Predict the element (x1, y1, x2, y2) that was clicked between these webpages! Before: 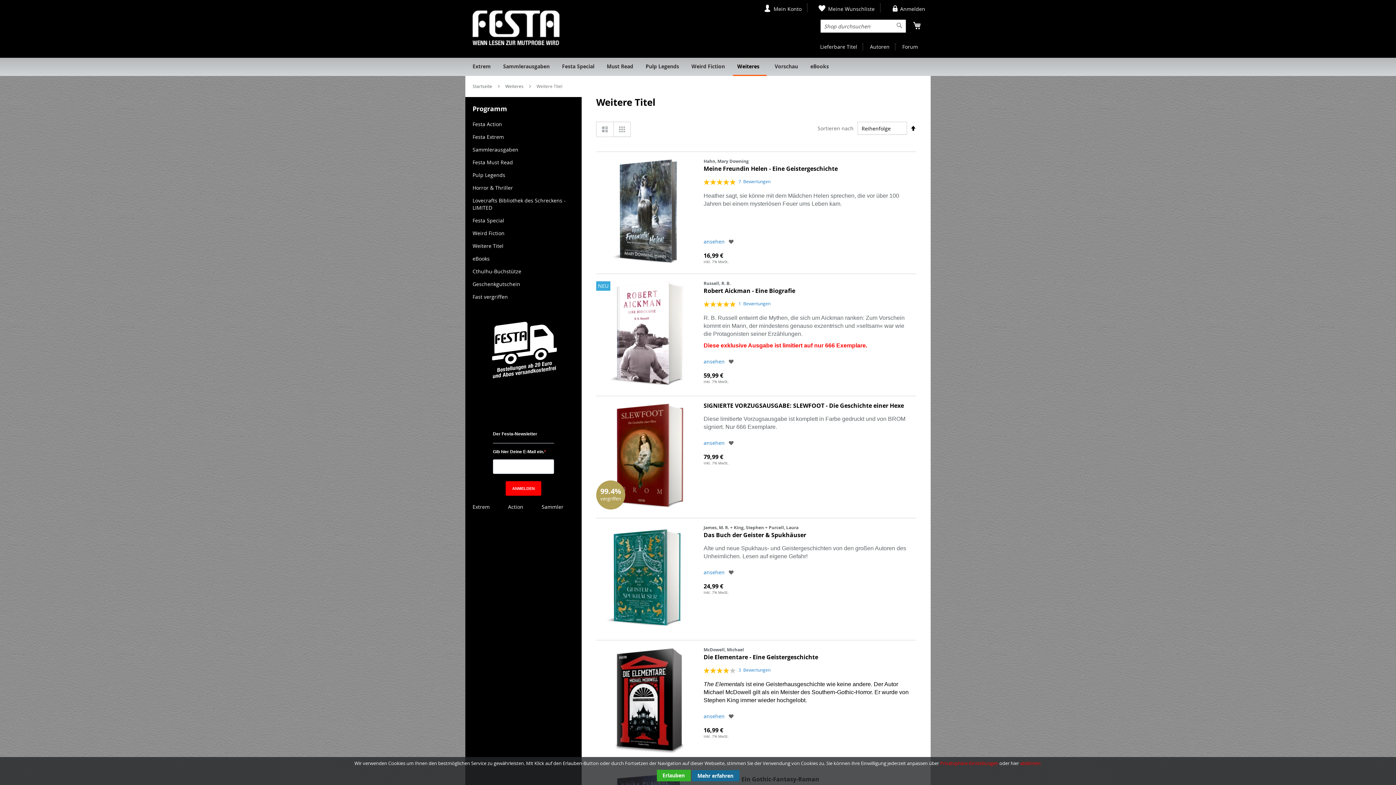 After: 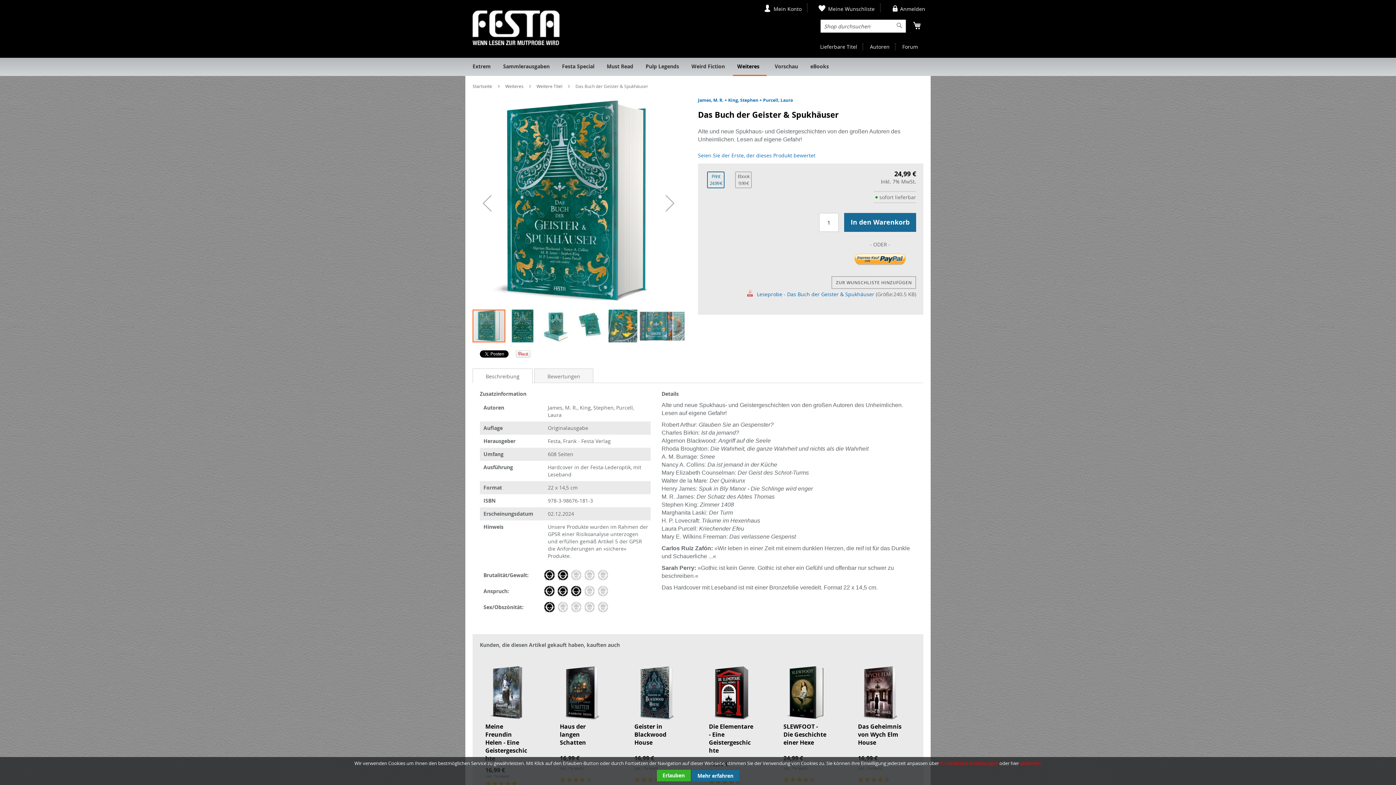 Action: bbox: (703, 569, 724, 575) label: ansehen